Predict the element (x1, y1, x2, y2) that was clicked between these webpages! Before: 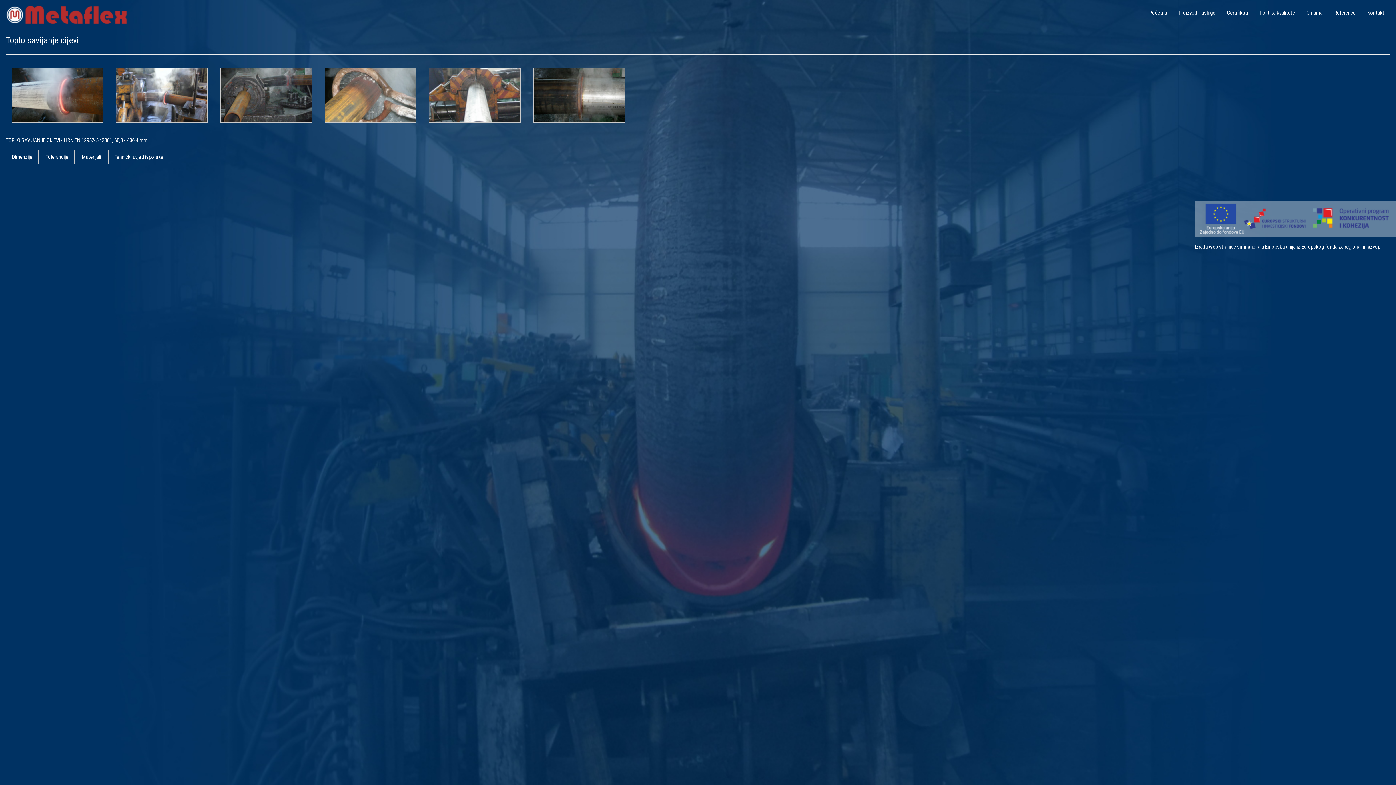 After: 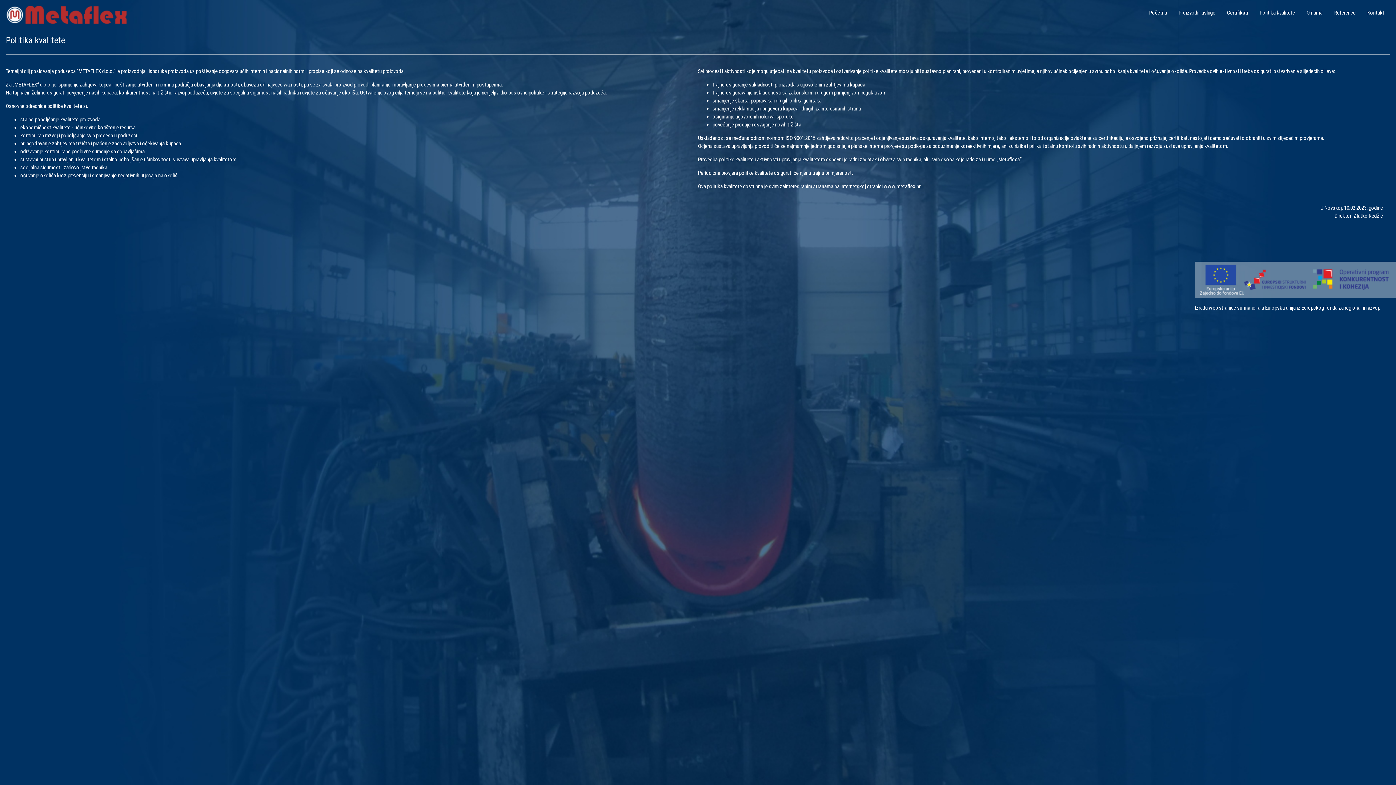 Action: bbox: (1254, 5, 1301, 19) label: Politika kvalitete